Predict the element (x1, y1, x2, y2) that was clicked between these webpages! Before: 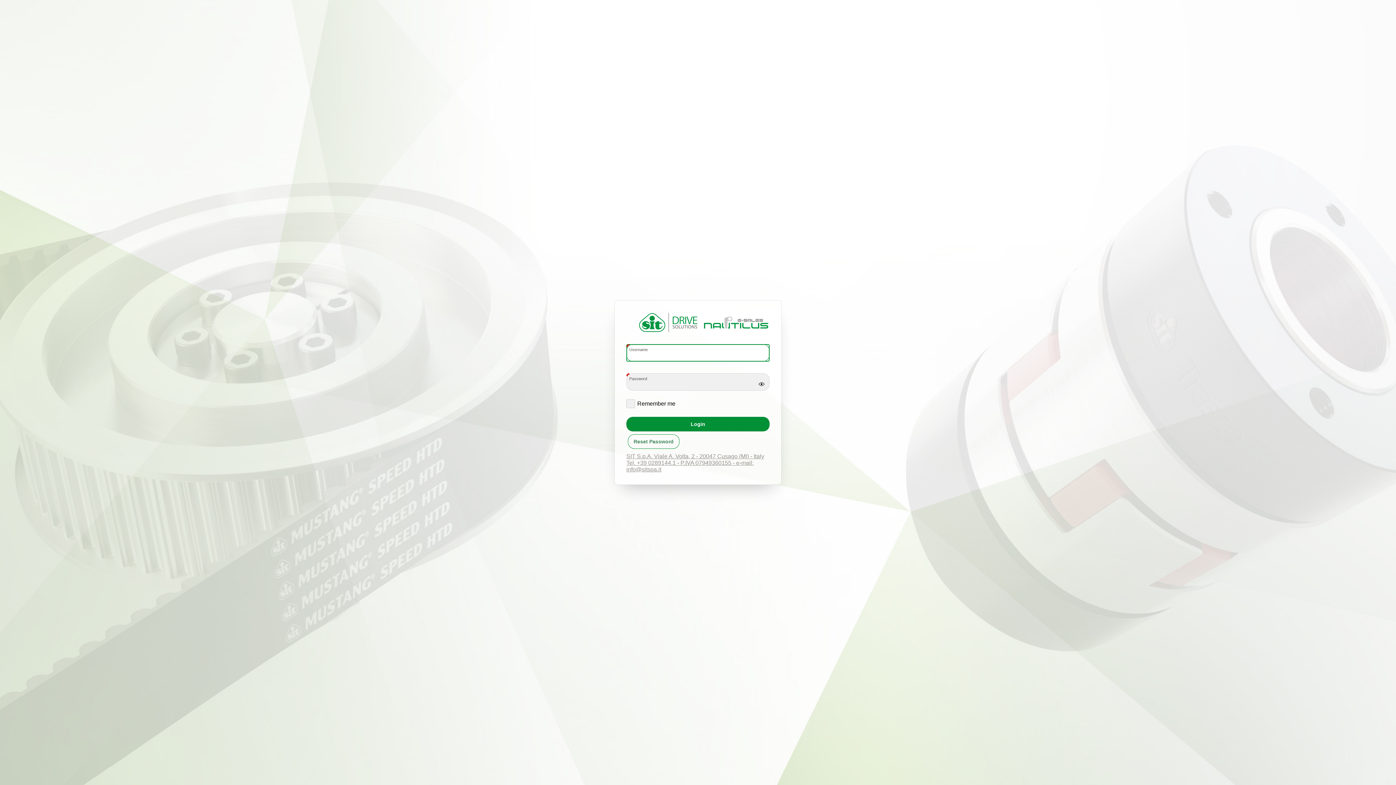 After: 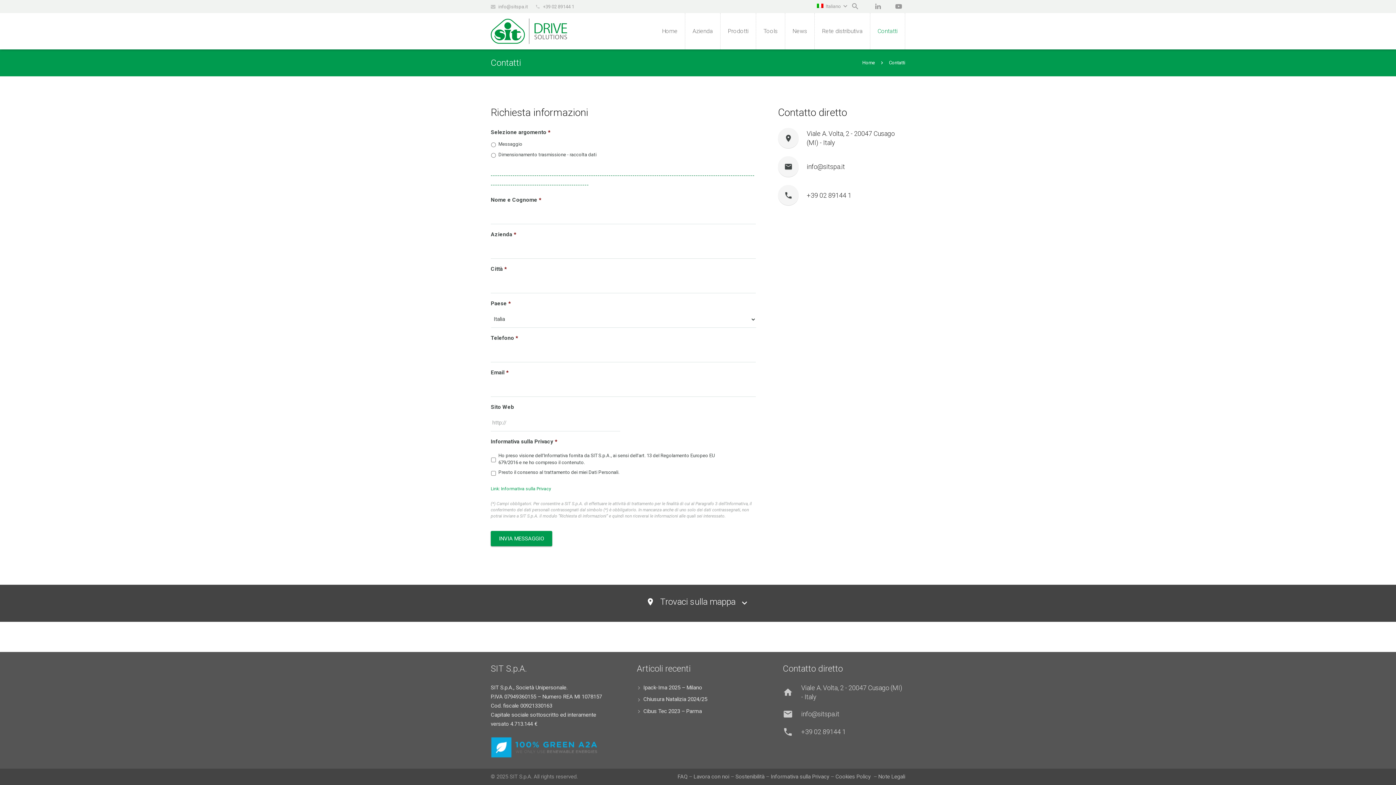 Action: label: SIT S.p.A. Viale A. Volta, 2 - 20047 Cusago (MI) - Italy Tel. +39 0289144.1 - P.IVA 07949360155 - e-mail: info@sitspa.it bbox: (626, 453, 764, 472)